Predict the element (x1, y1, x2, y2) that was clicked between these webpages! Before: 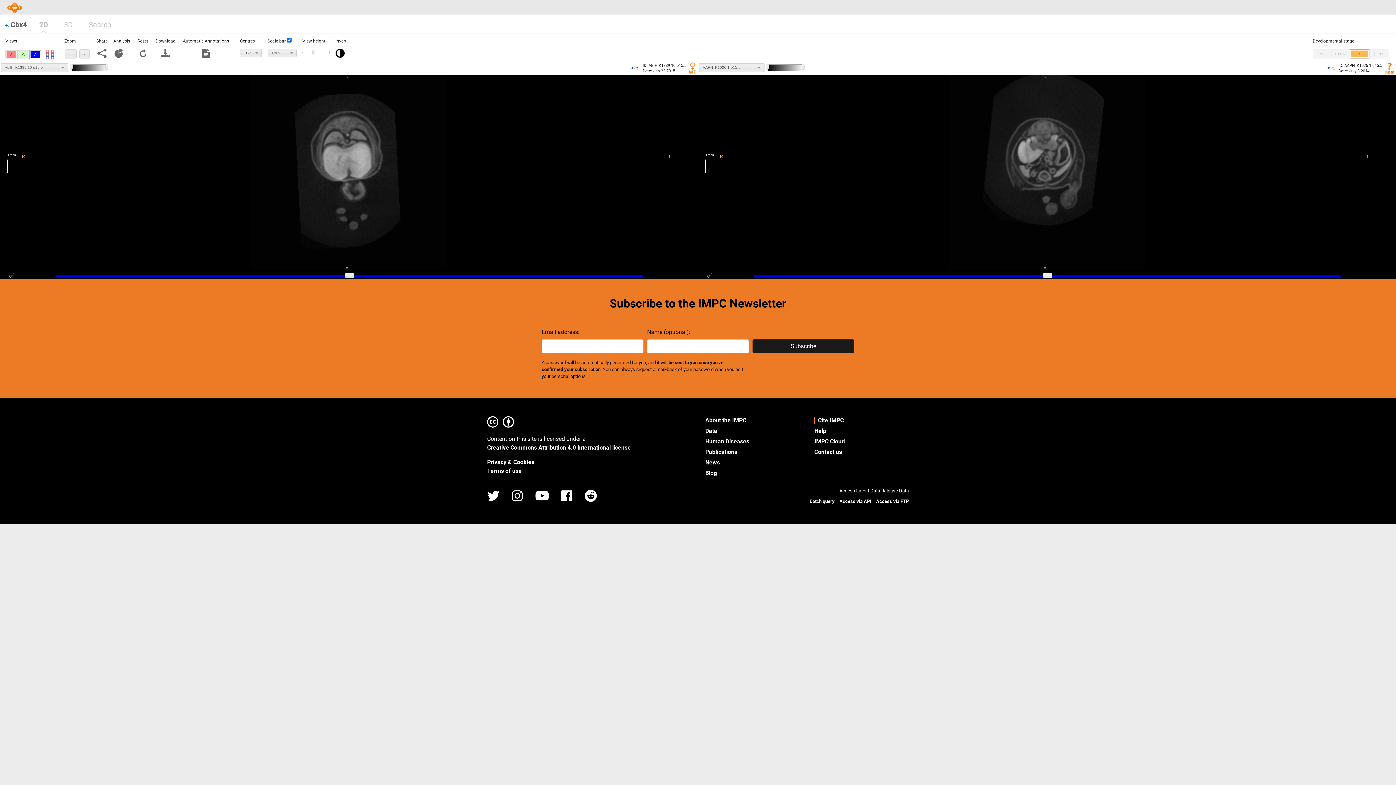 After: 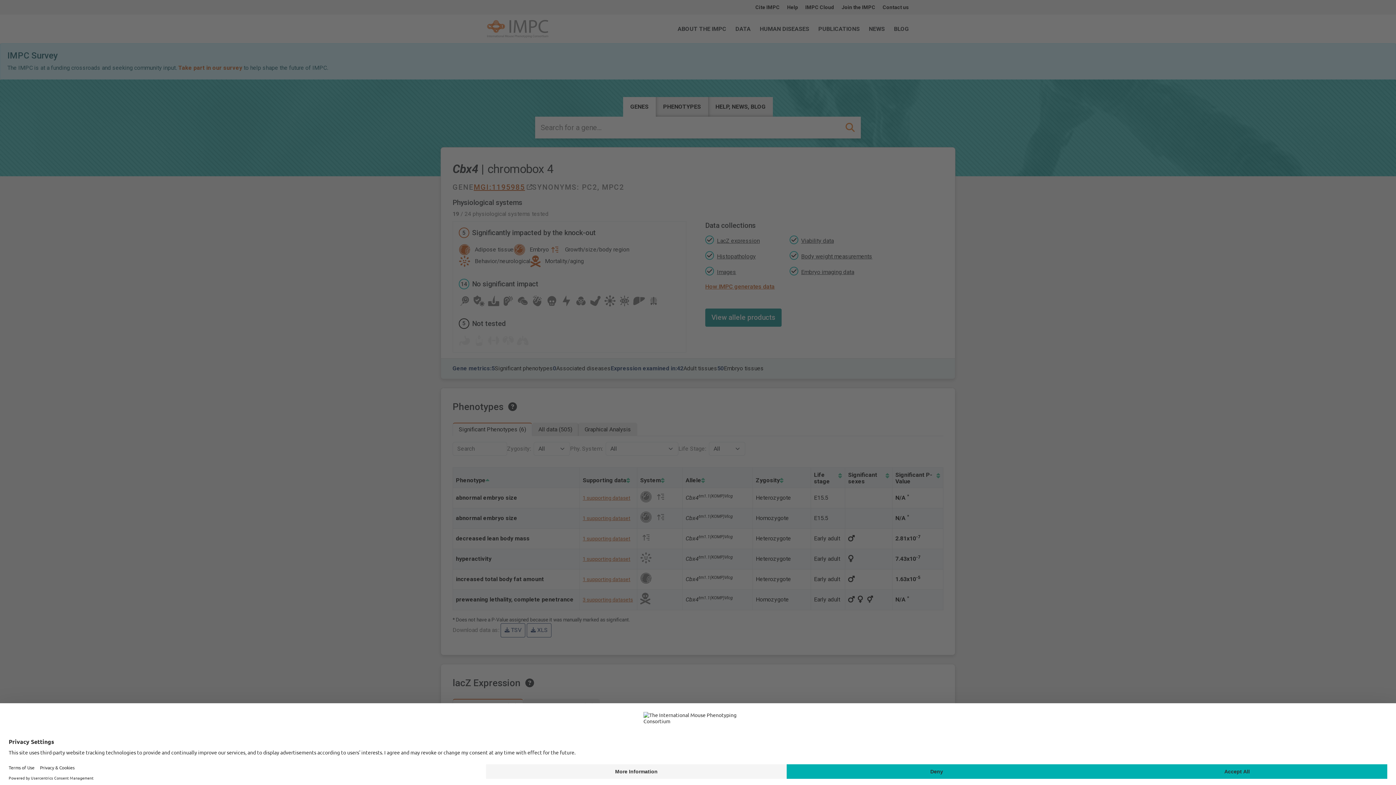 Action: label: Cbx4 bbox: (5, 20, 26, 29)